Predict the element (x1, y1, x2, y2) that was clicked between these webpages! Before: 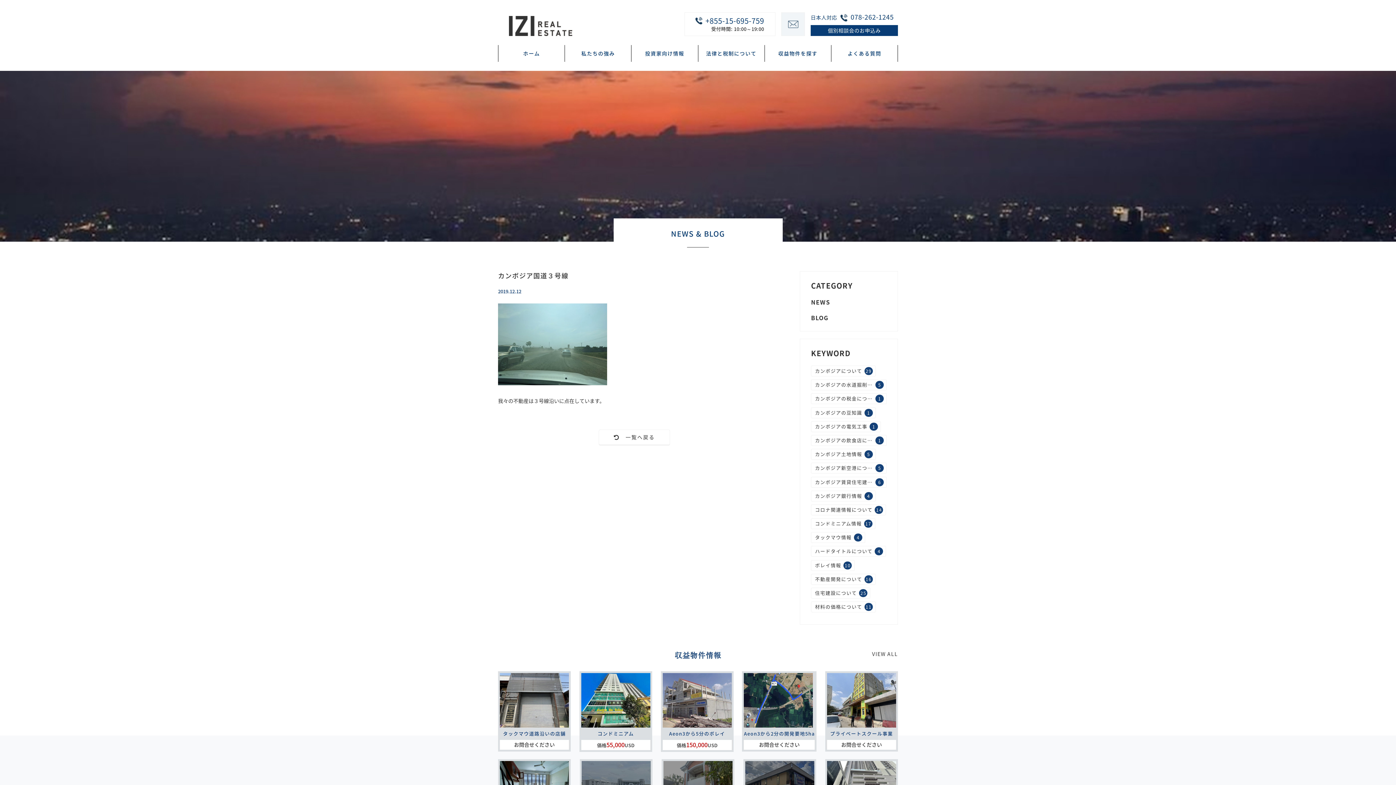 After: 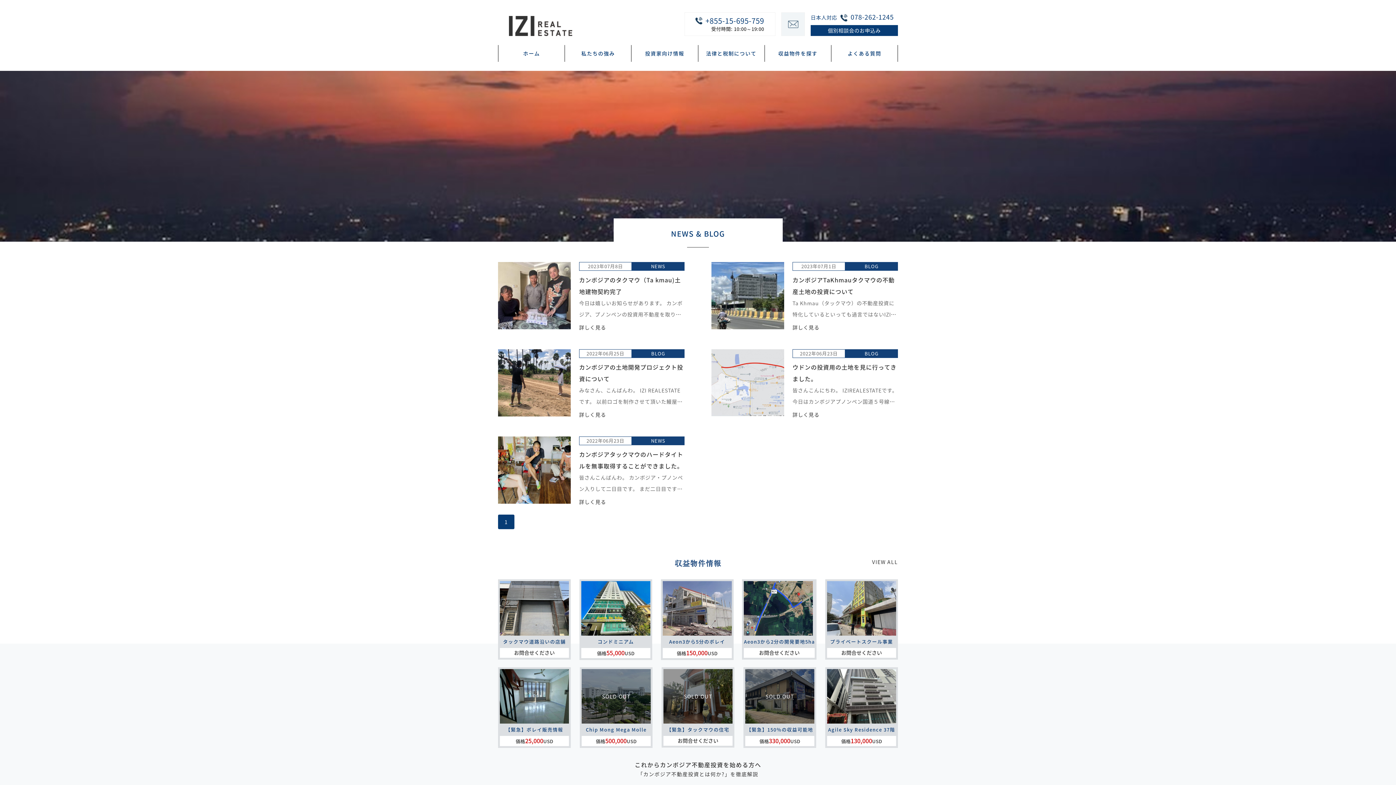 Action: bbox: (811, 449, 875, 460) label: カンボジア土地情報
5